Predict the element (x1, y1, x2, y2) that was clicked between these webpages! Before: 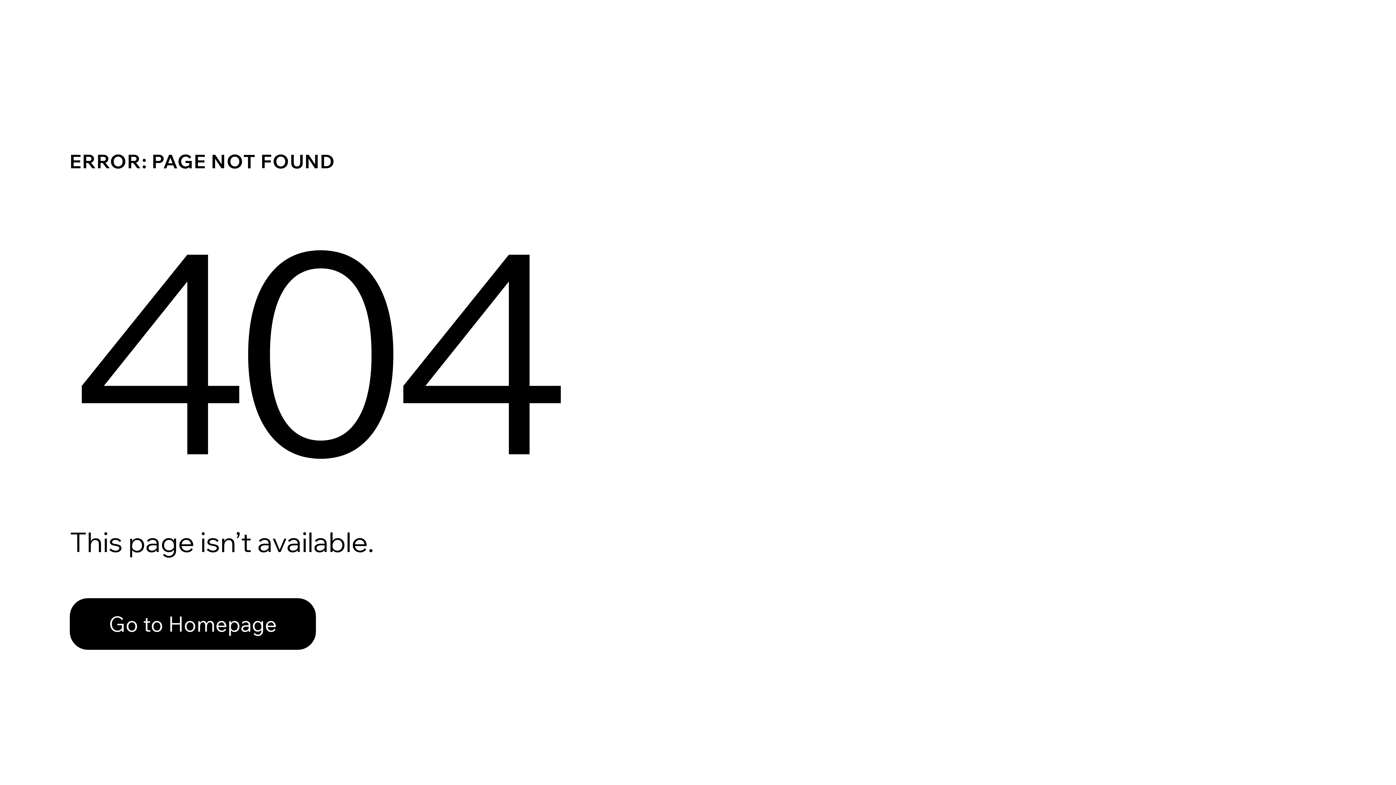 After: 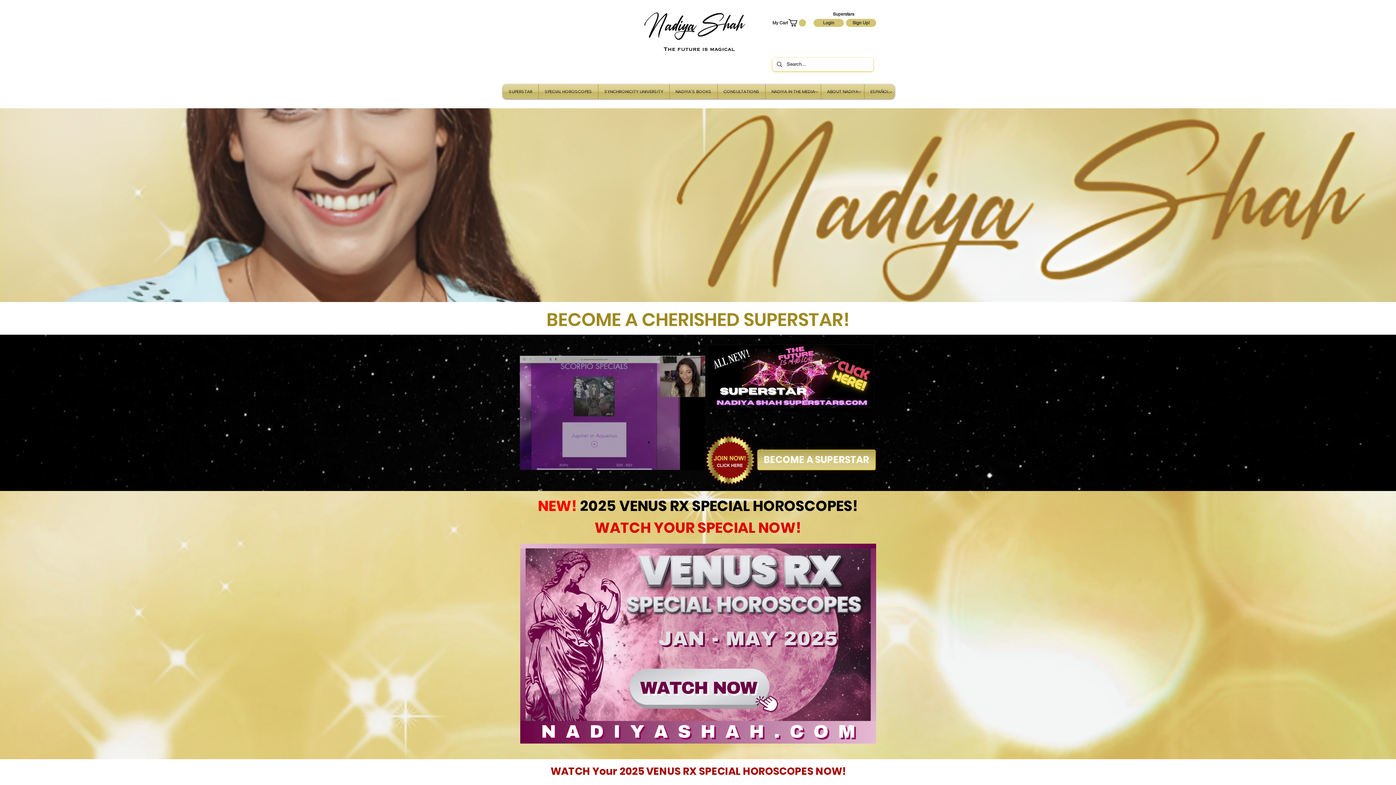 Action: label: Go to Homepage bbox: (69, 598, 316, 650)